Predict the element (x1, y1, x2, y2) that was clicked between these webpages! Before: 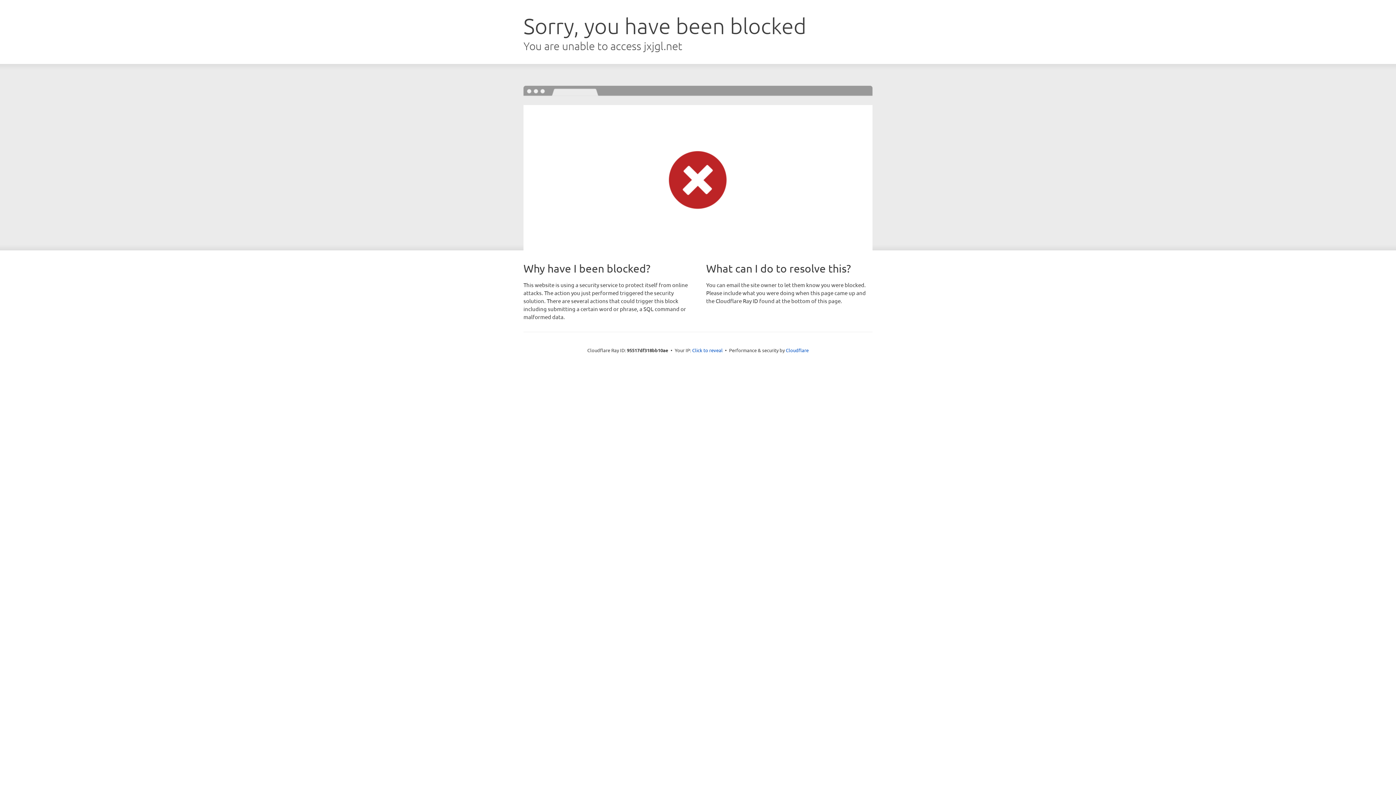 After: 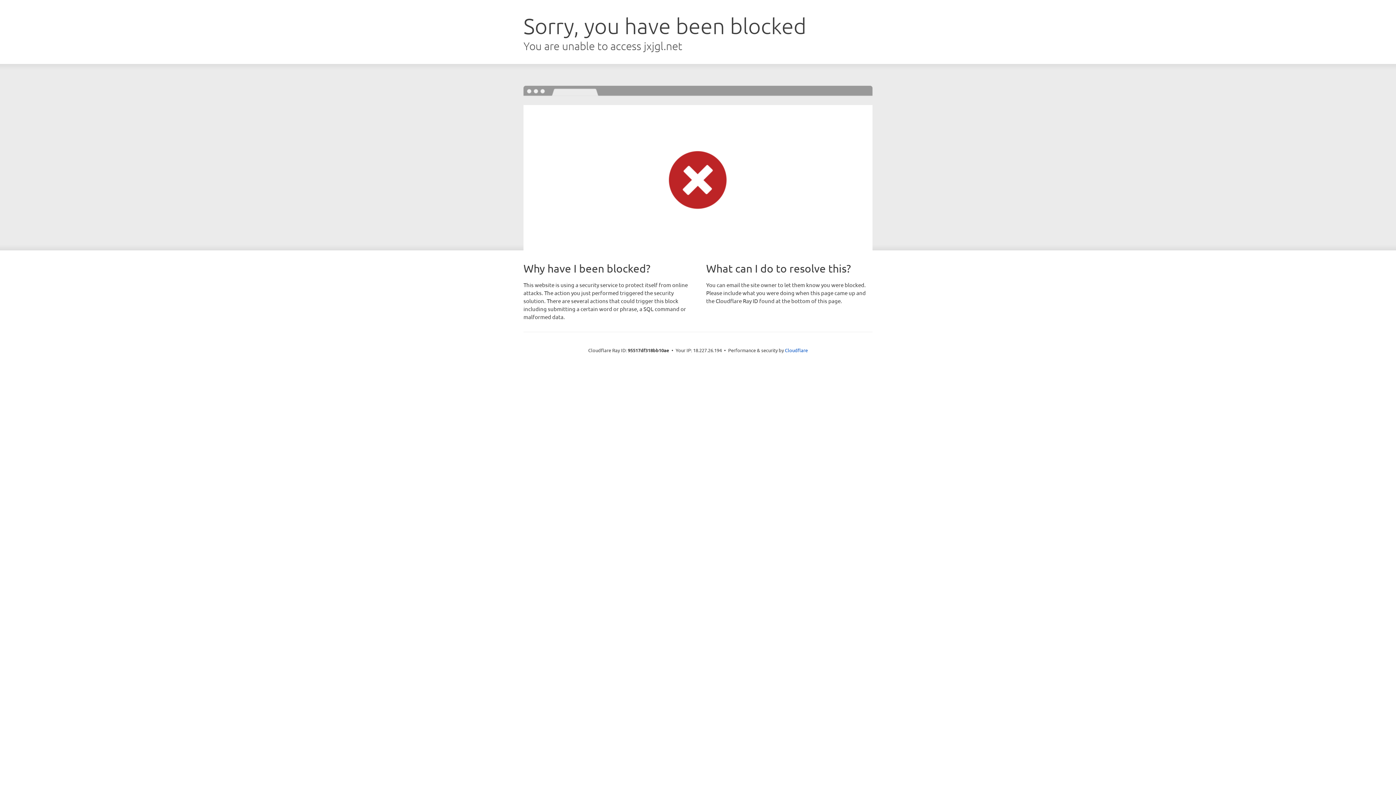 Action: bbox: (692, 346, 722, 353) label: Click to reveal